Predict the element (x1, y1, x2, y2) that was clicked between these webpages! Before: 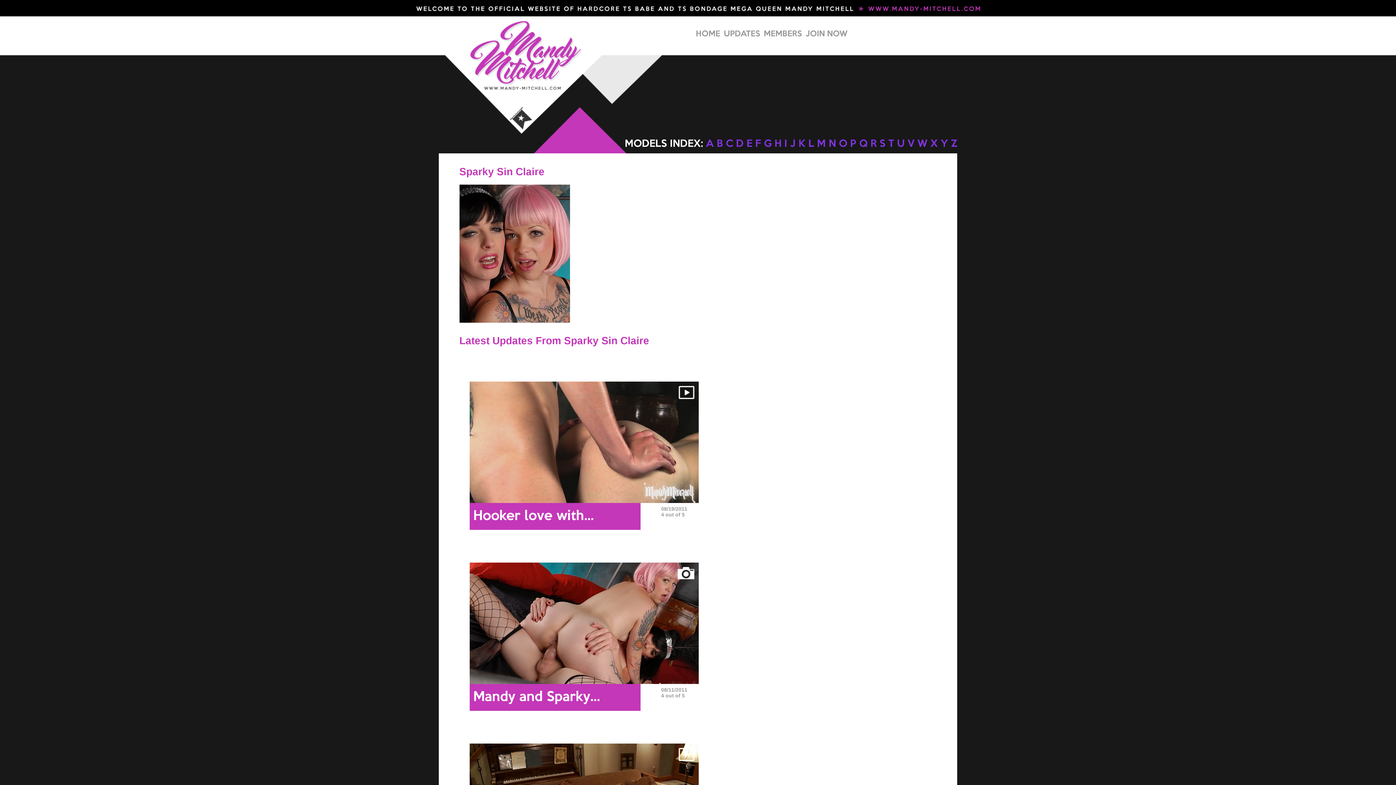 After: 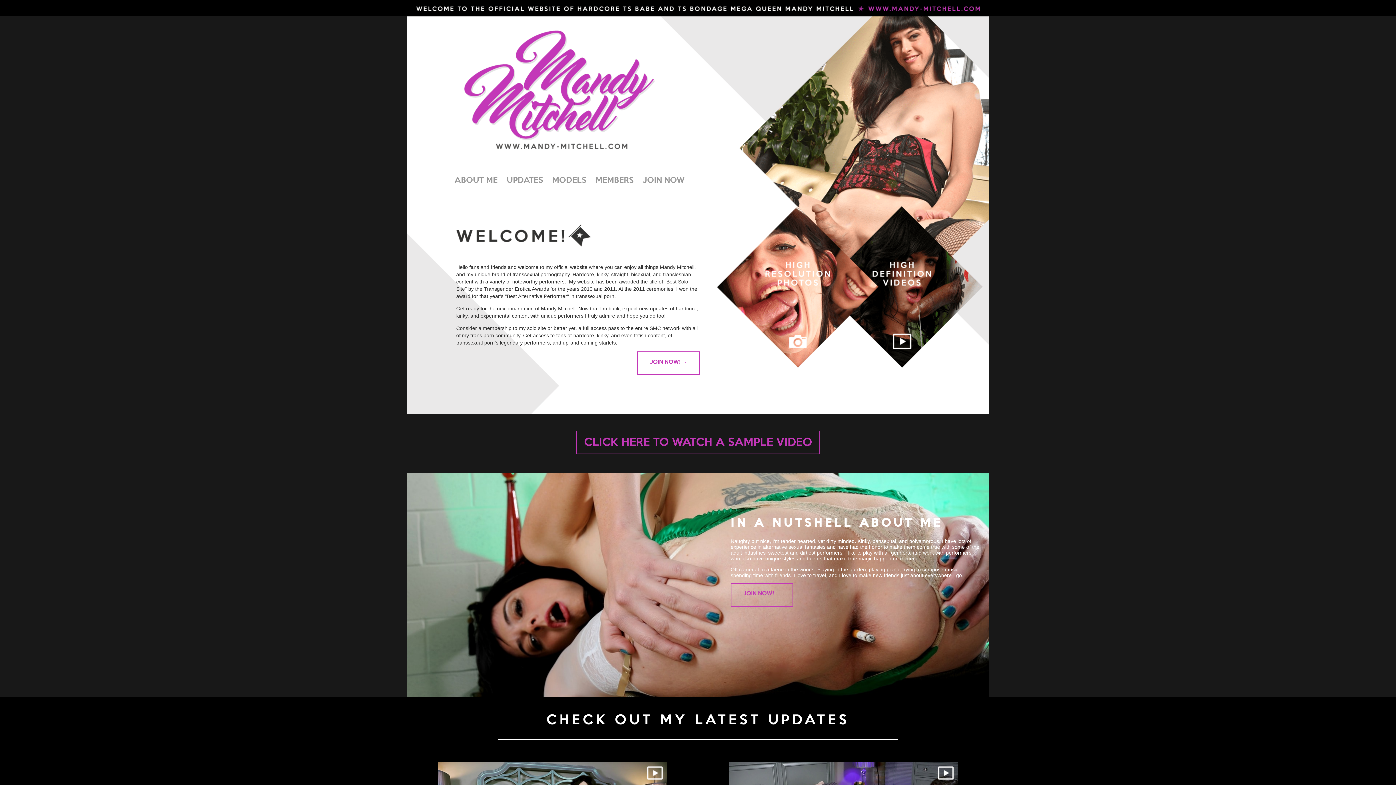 Action: bbox: (694, 30, 722, 41) label: HOME